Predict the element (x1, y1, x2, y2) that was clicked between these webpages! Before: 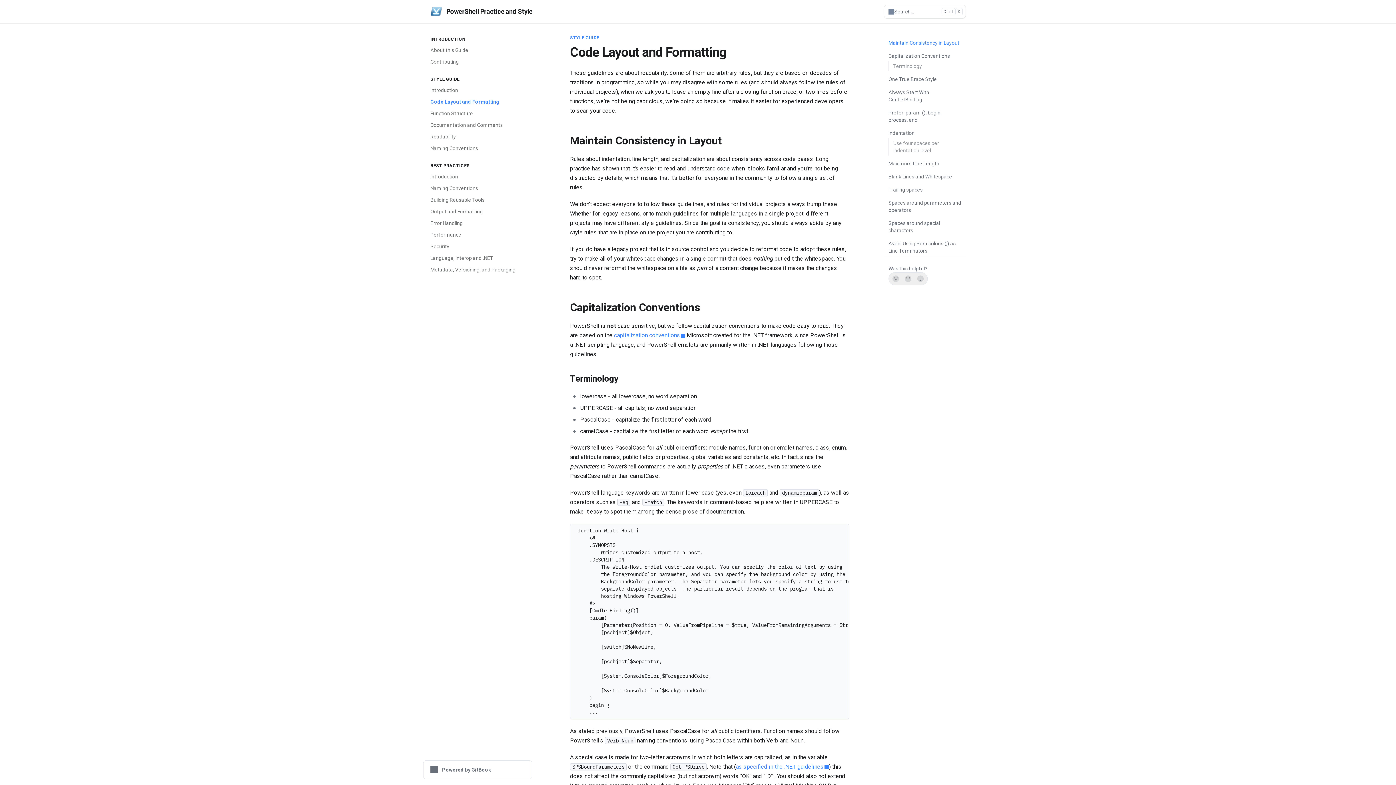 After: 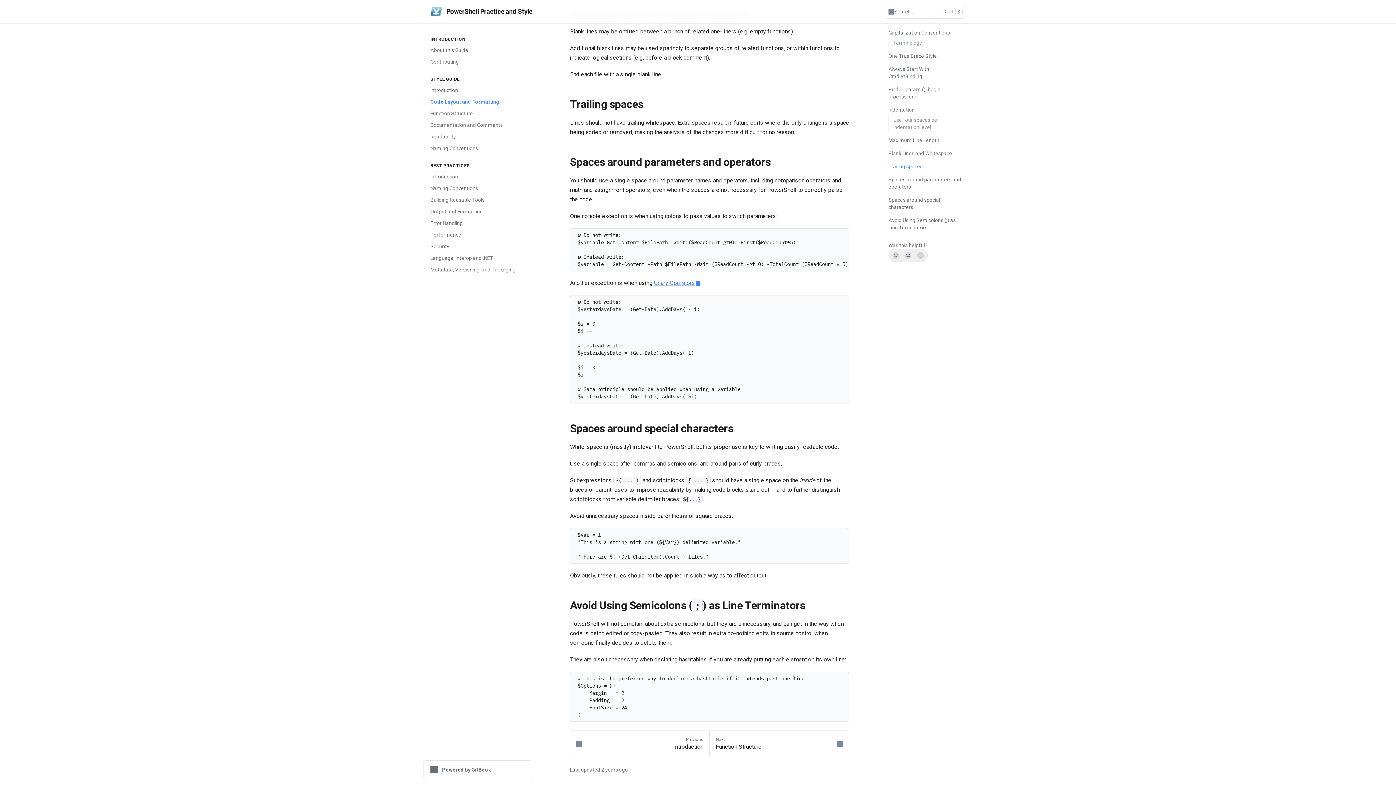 Action: label: Avoid Using Semicolons (;) as Line Terminators bbox: (884, 238, 965, 256)